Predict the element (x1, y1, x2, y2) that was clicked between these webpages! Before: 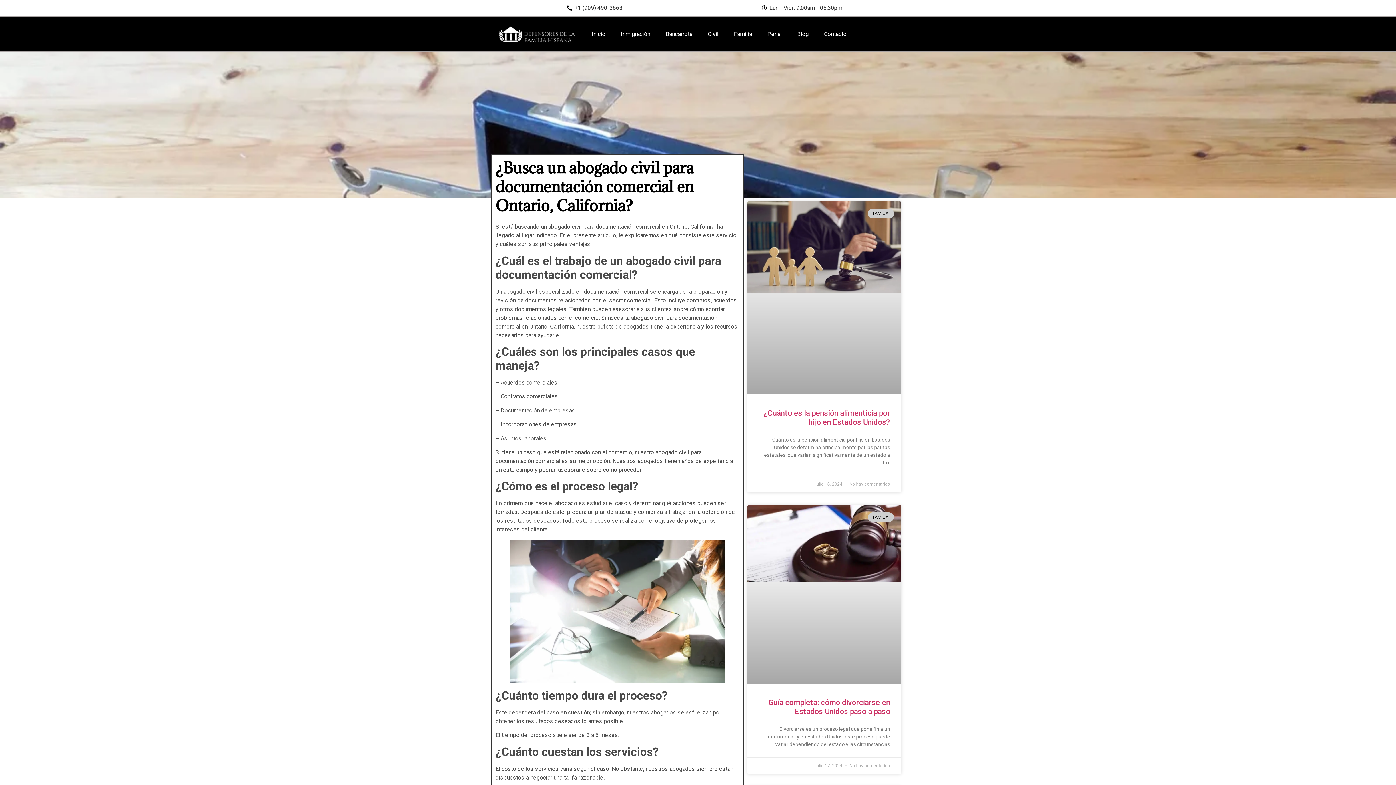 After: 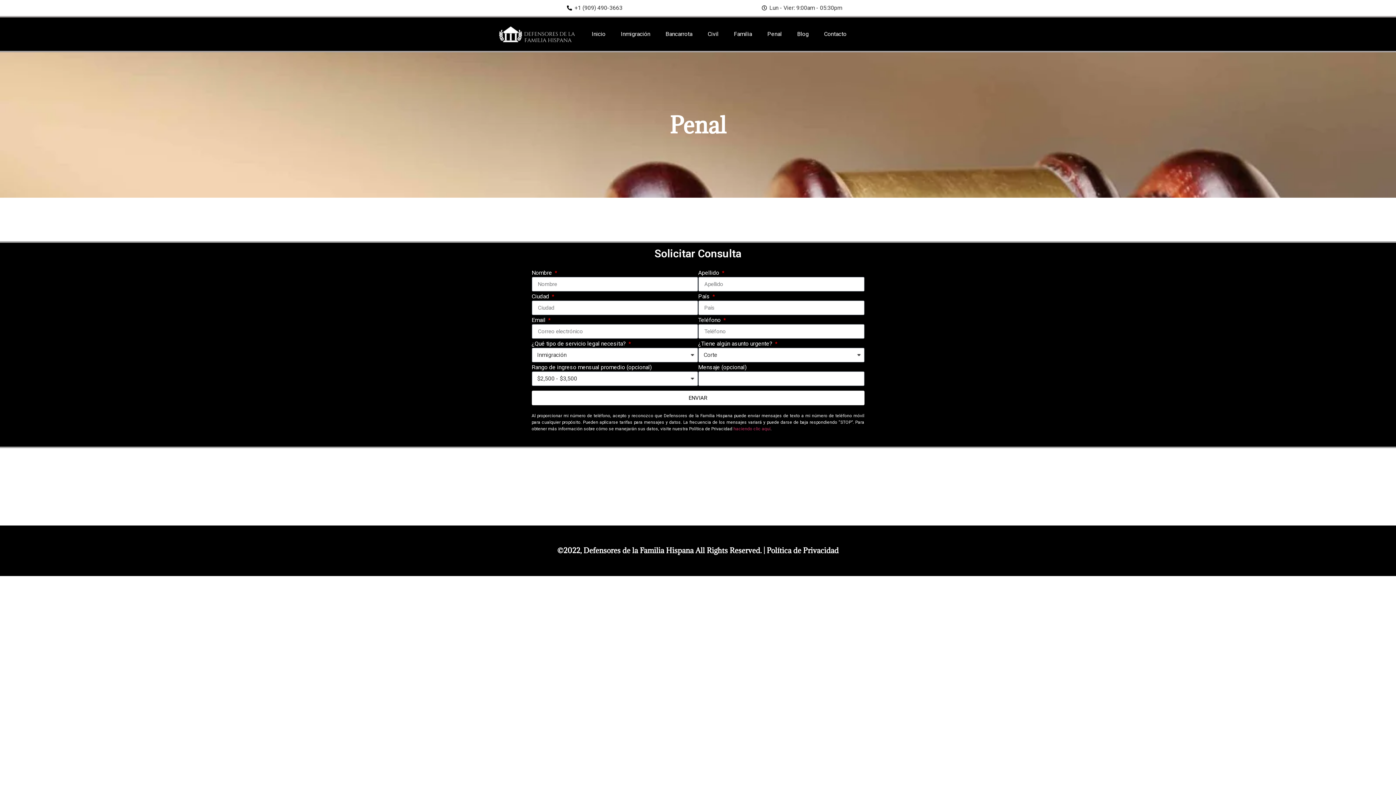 Action: bbox: (760, 25, 789, 42) label: Penal